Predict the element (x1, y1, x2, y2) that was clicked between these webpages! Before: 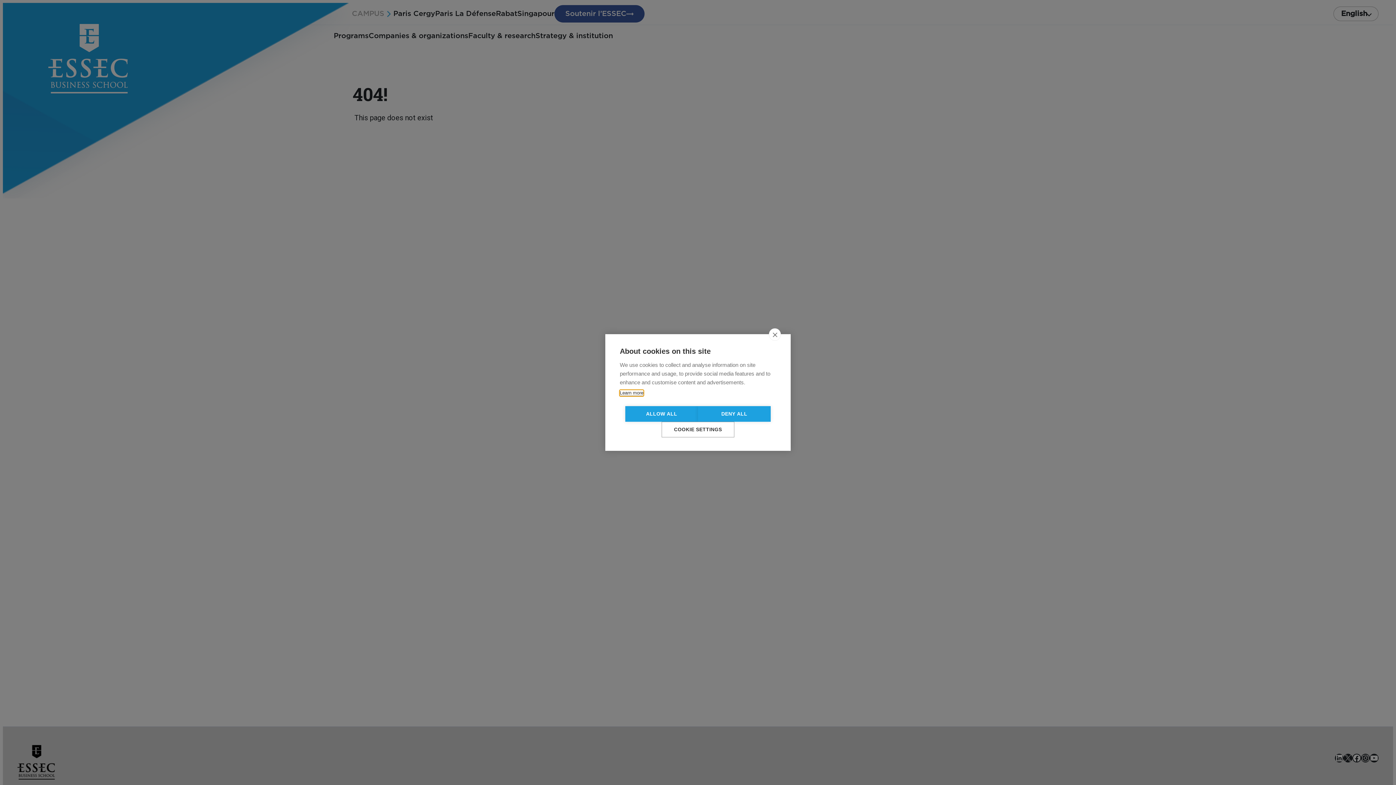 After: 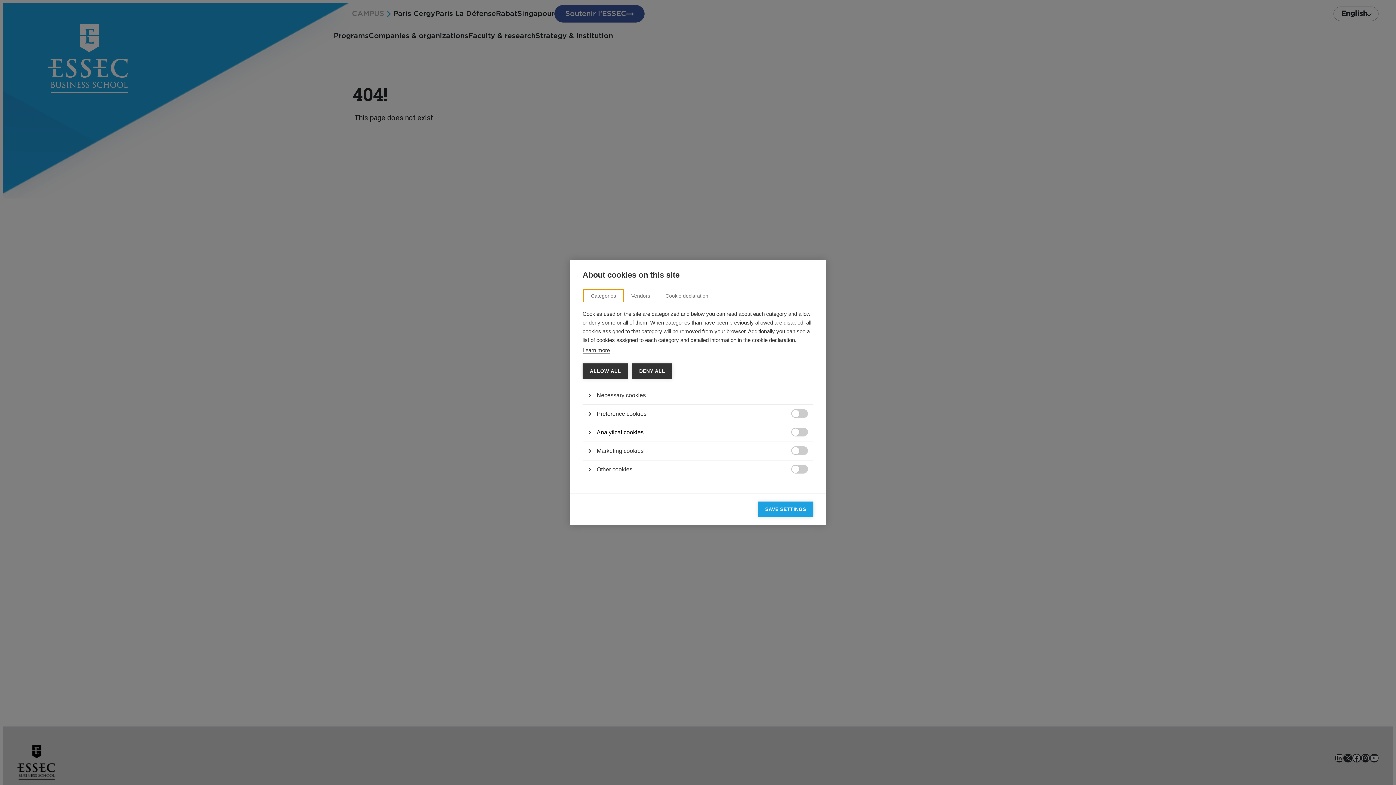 Action: label: COOKIE SETTINGS bbox: (661, 422, 734, 437)